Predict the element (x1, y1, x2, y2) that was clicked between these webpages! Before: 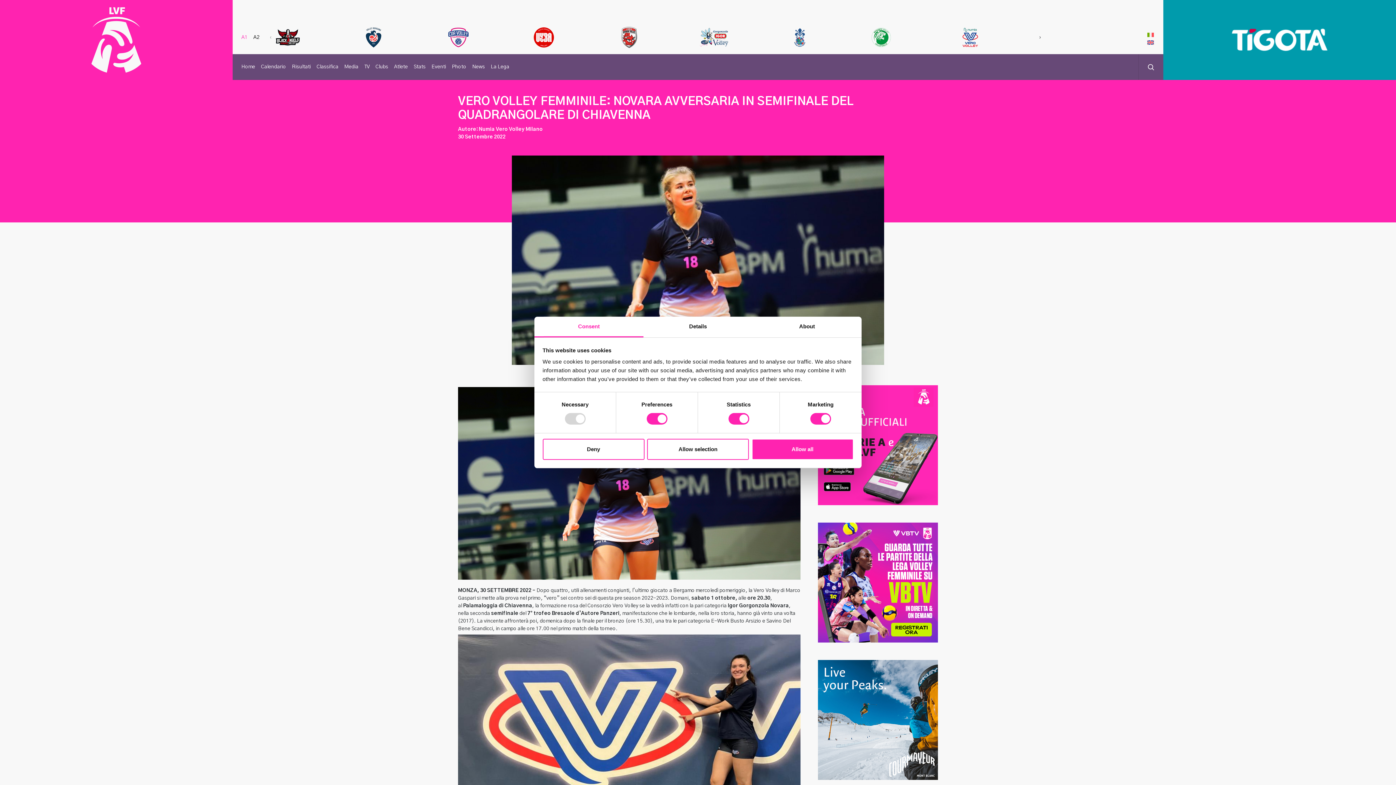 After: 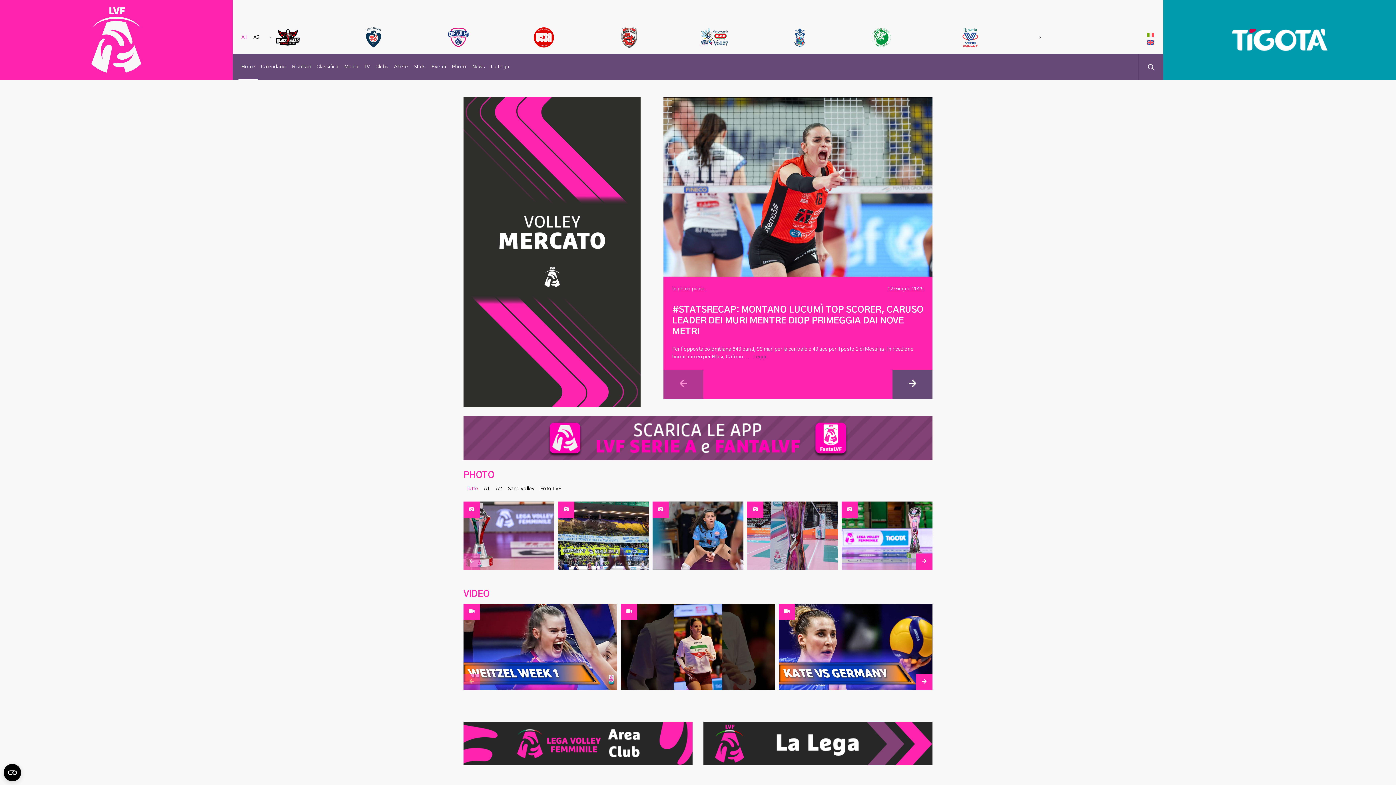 Action: bbox: (0, 37, 232, 42)